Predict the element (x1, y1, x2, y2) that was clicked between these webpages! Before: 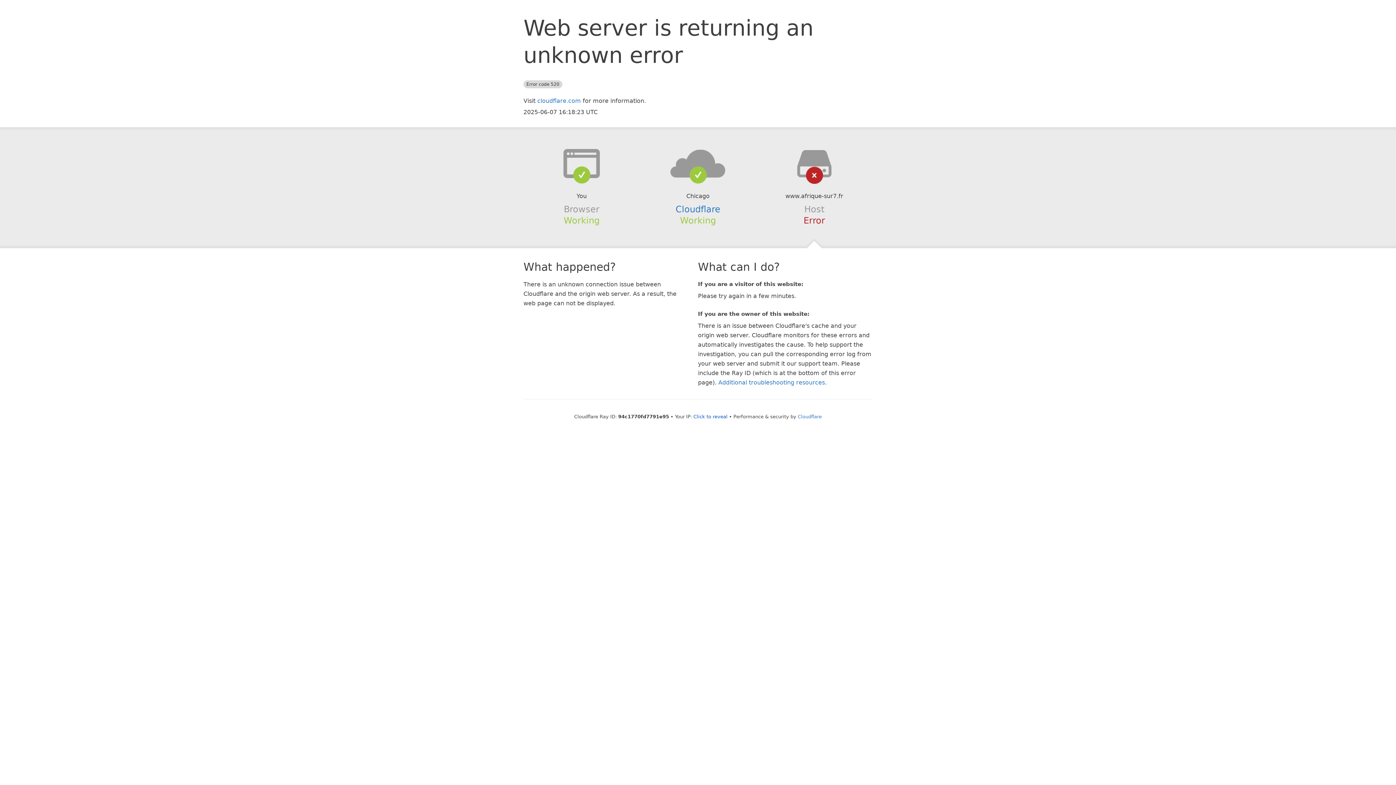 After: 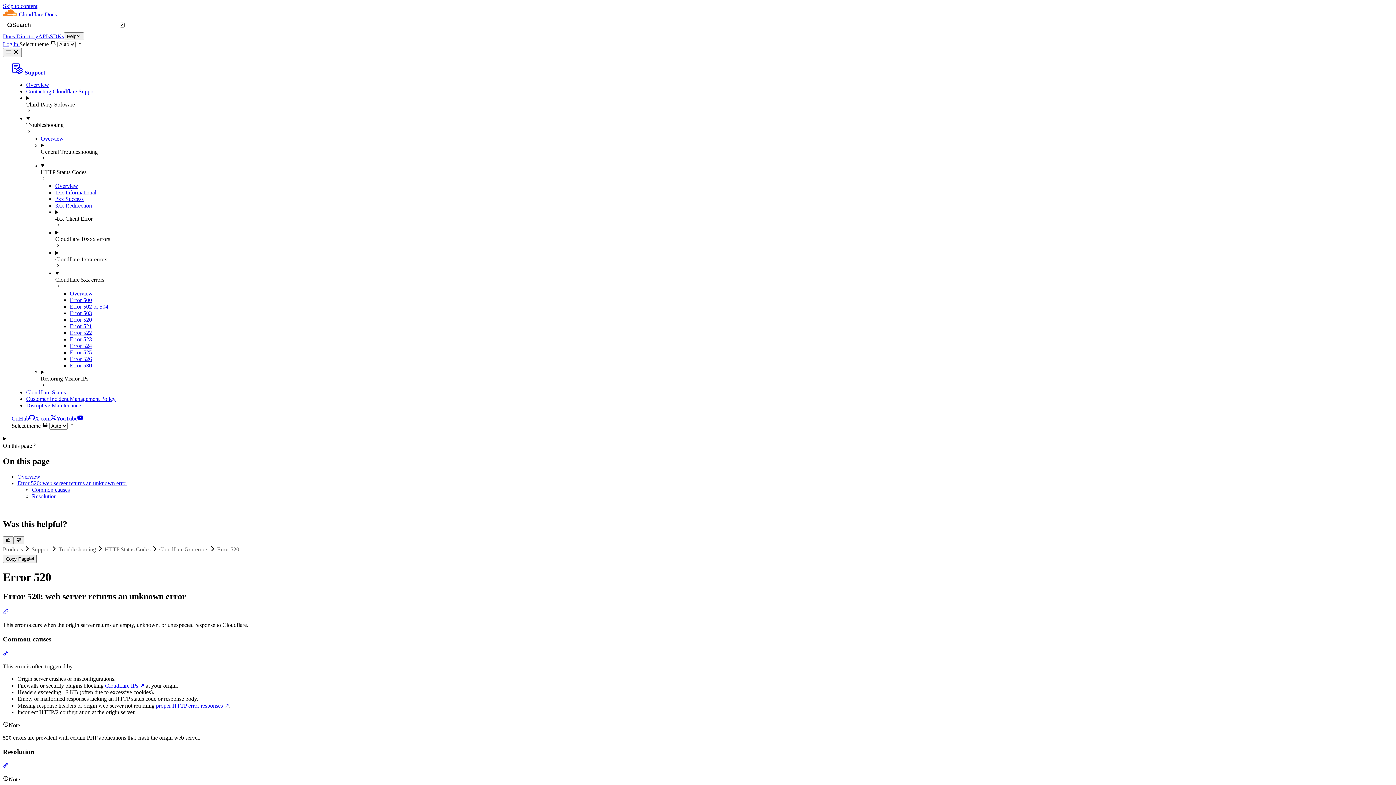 Action: bbox: (718, 379, 825, 386) label: Additional troubleshooting resources